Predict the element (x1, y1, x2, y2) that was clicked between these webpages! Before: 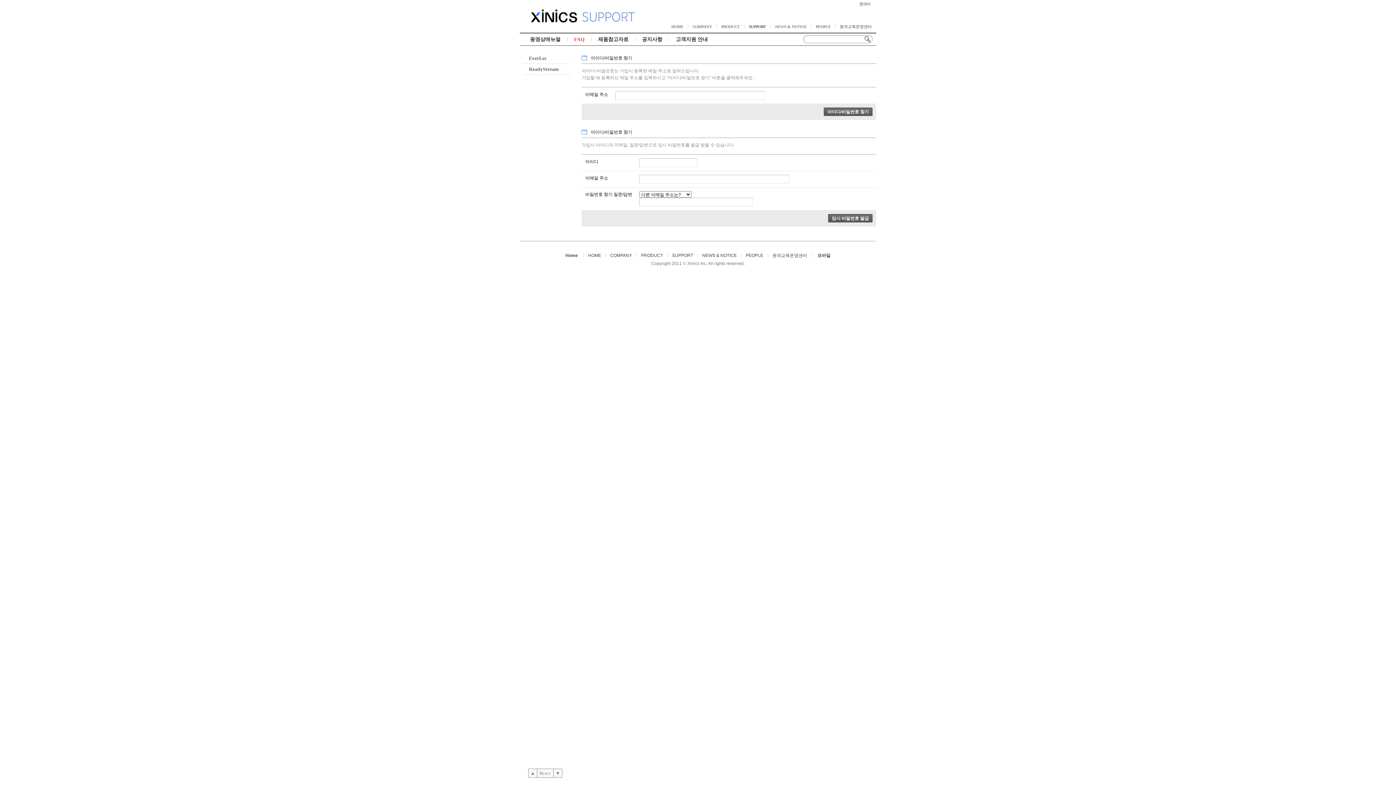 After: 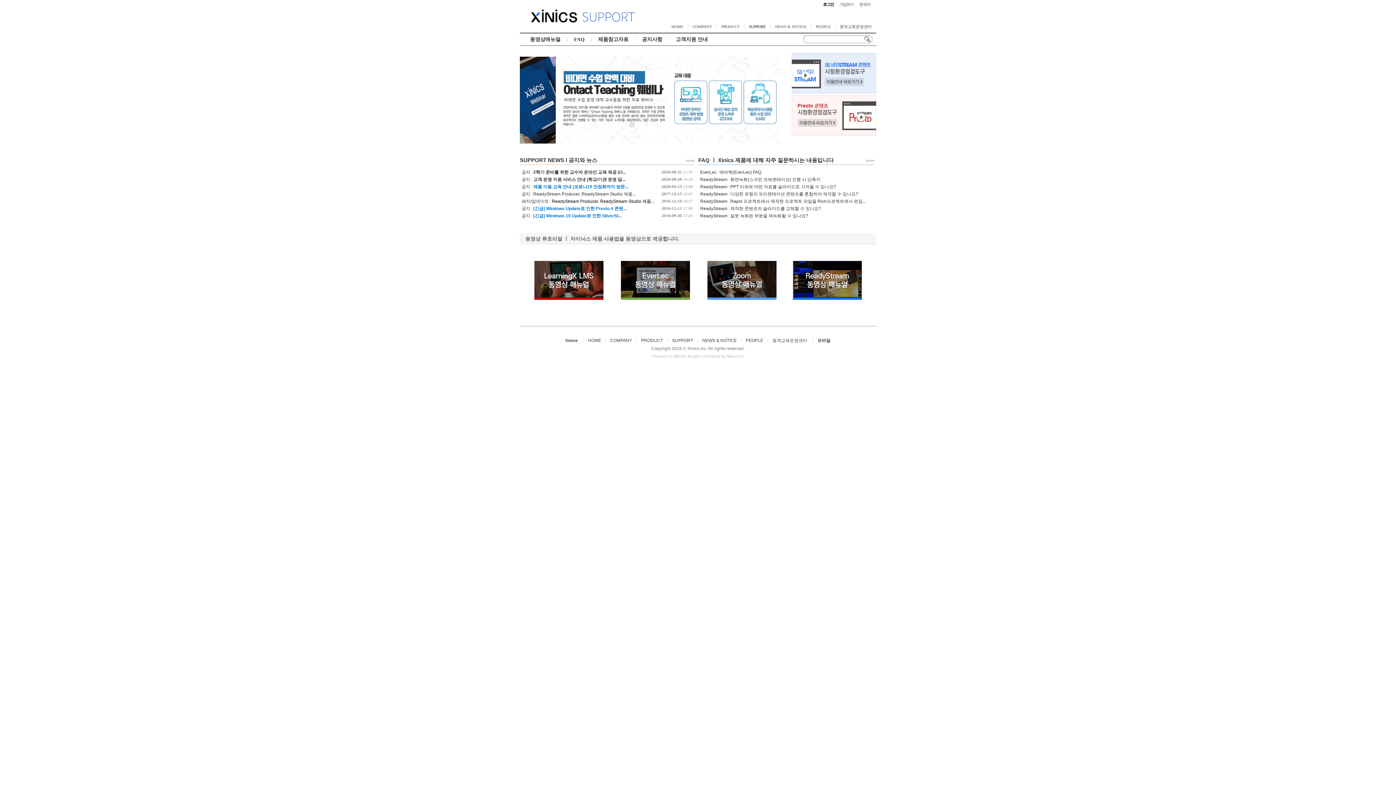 Action: bbox: (672, 253, 693, 258) label: SUPPORT